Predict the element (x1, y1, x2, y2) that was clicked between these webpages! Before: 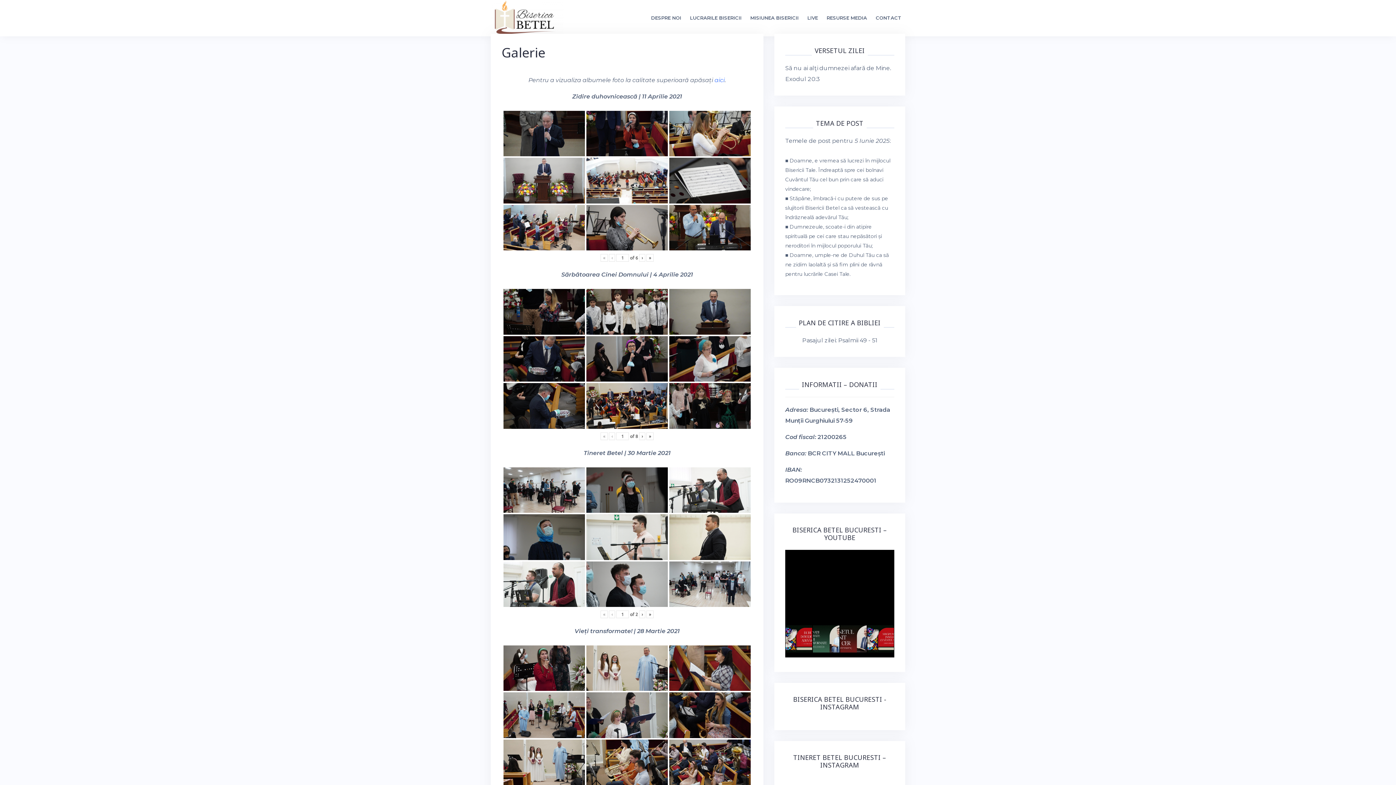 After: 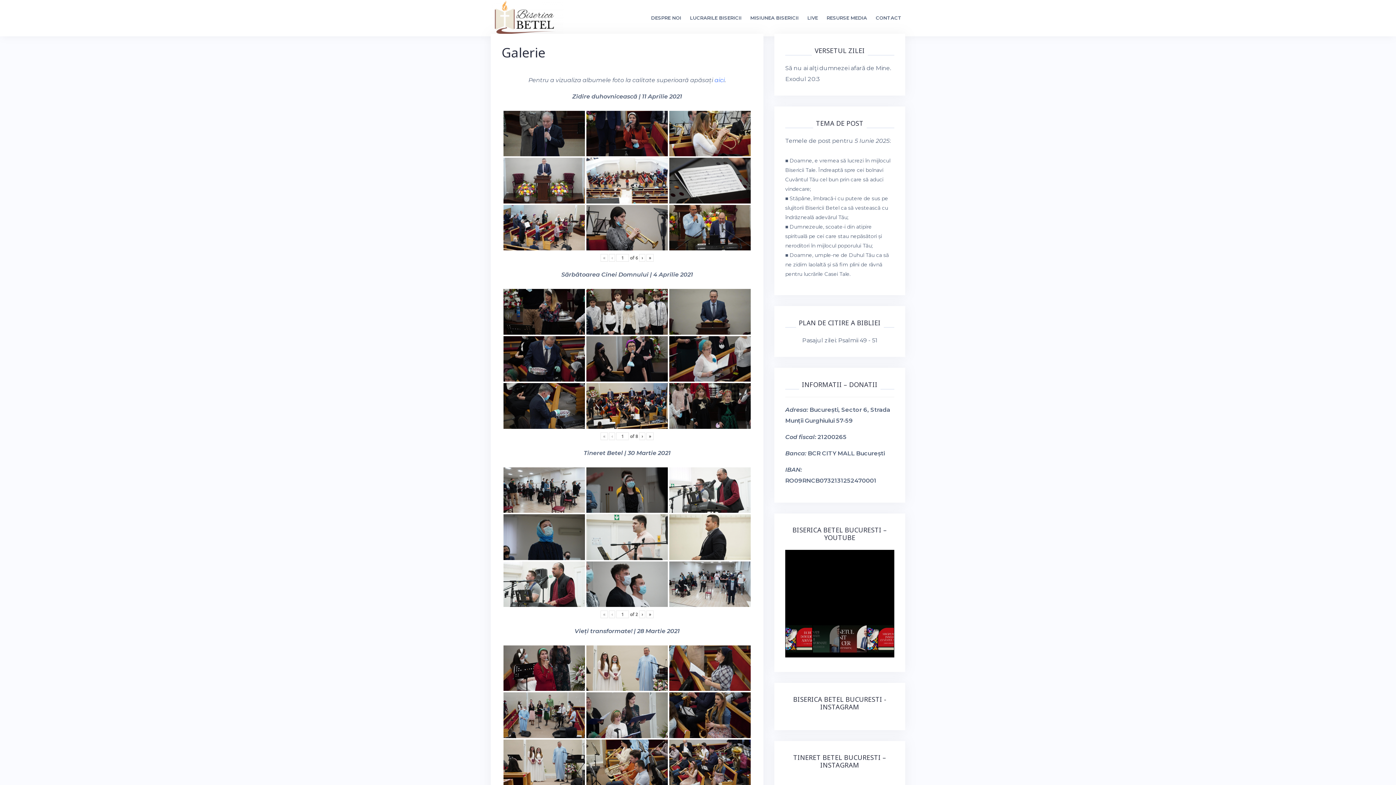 Action: bbox: (813, 621, 839, 657)